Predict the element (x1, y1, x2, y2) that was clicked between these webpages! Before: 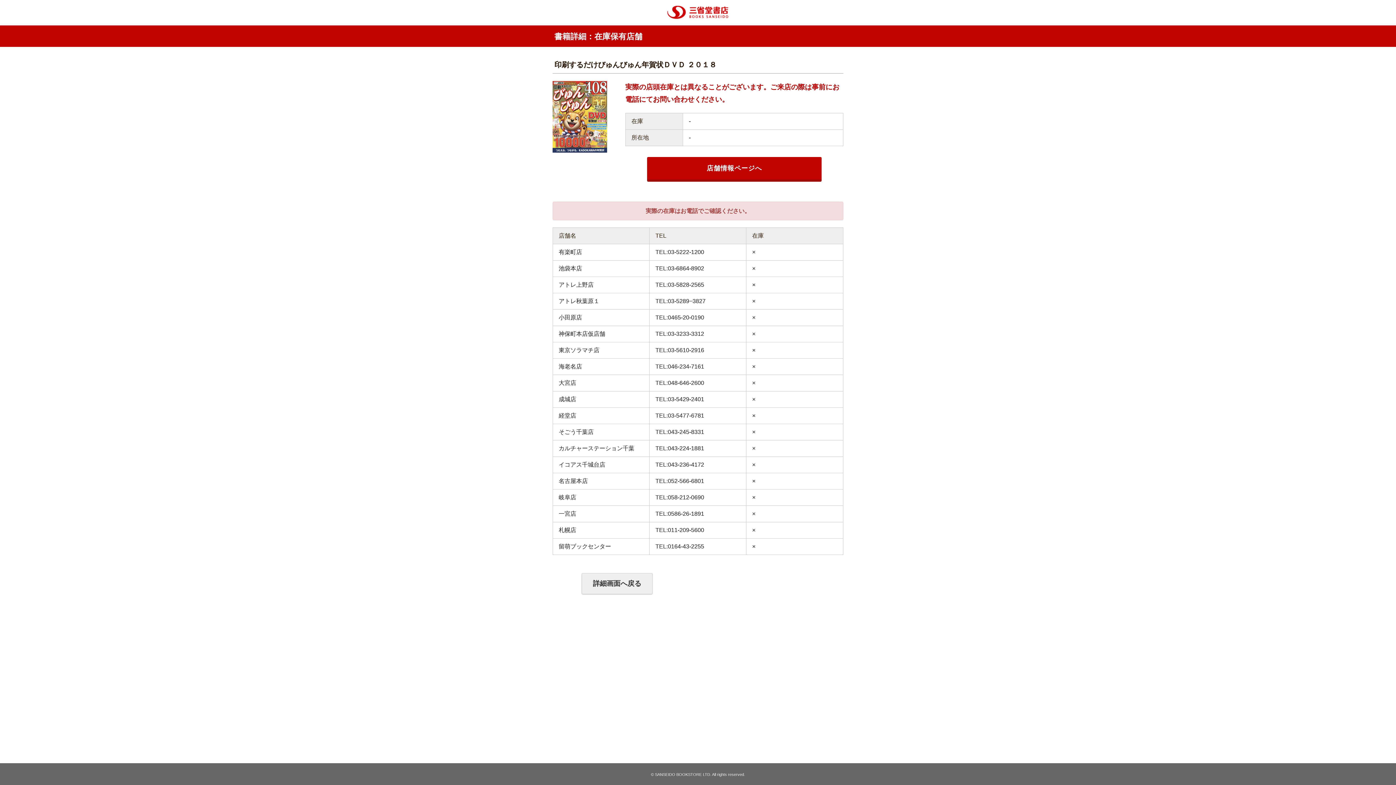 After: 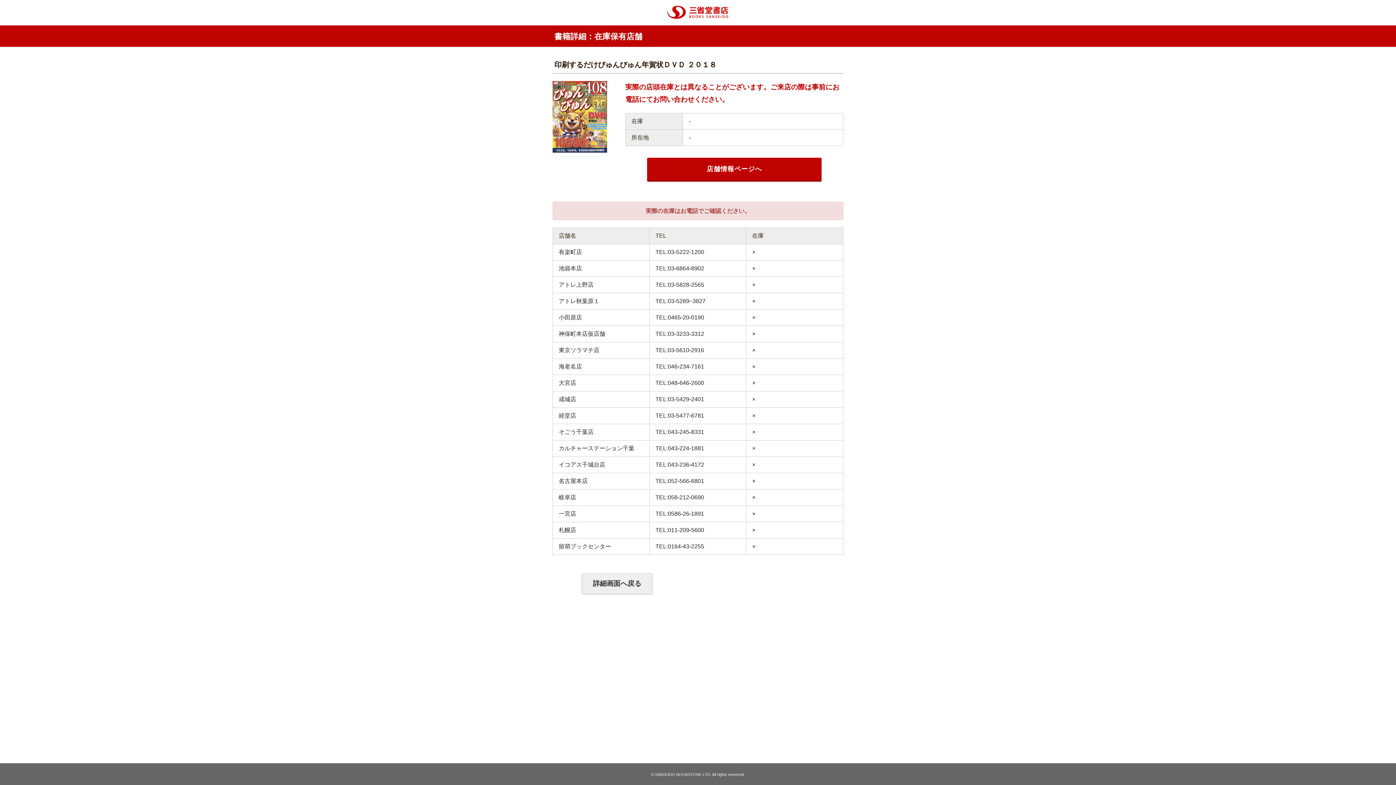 Action: bbox: (647, 157, 821, 179) label: 店舗情報ページへ